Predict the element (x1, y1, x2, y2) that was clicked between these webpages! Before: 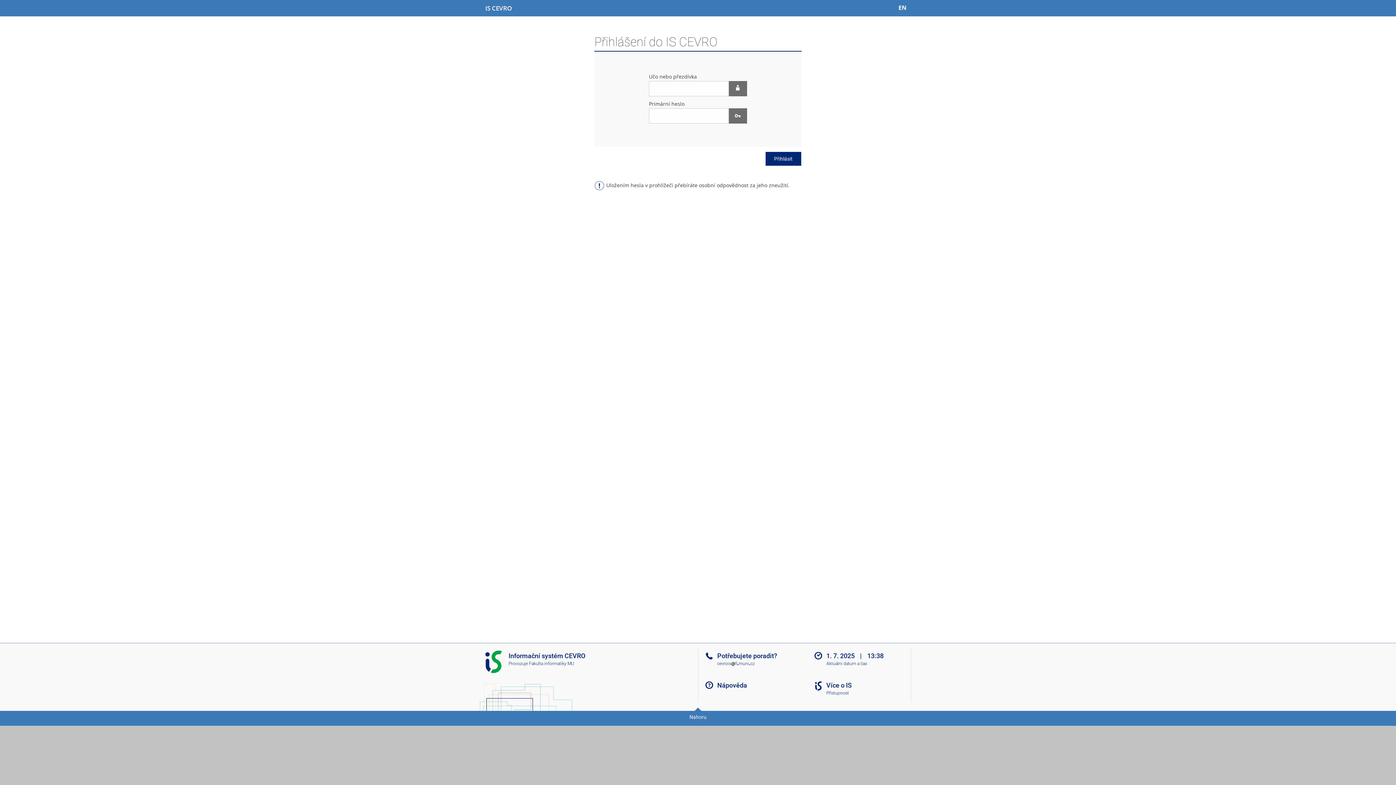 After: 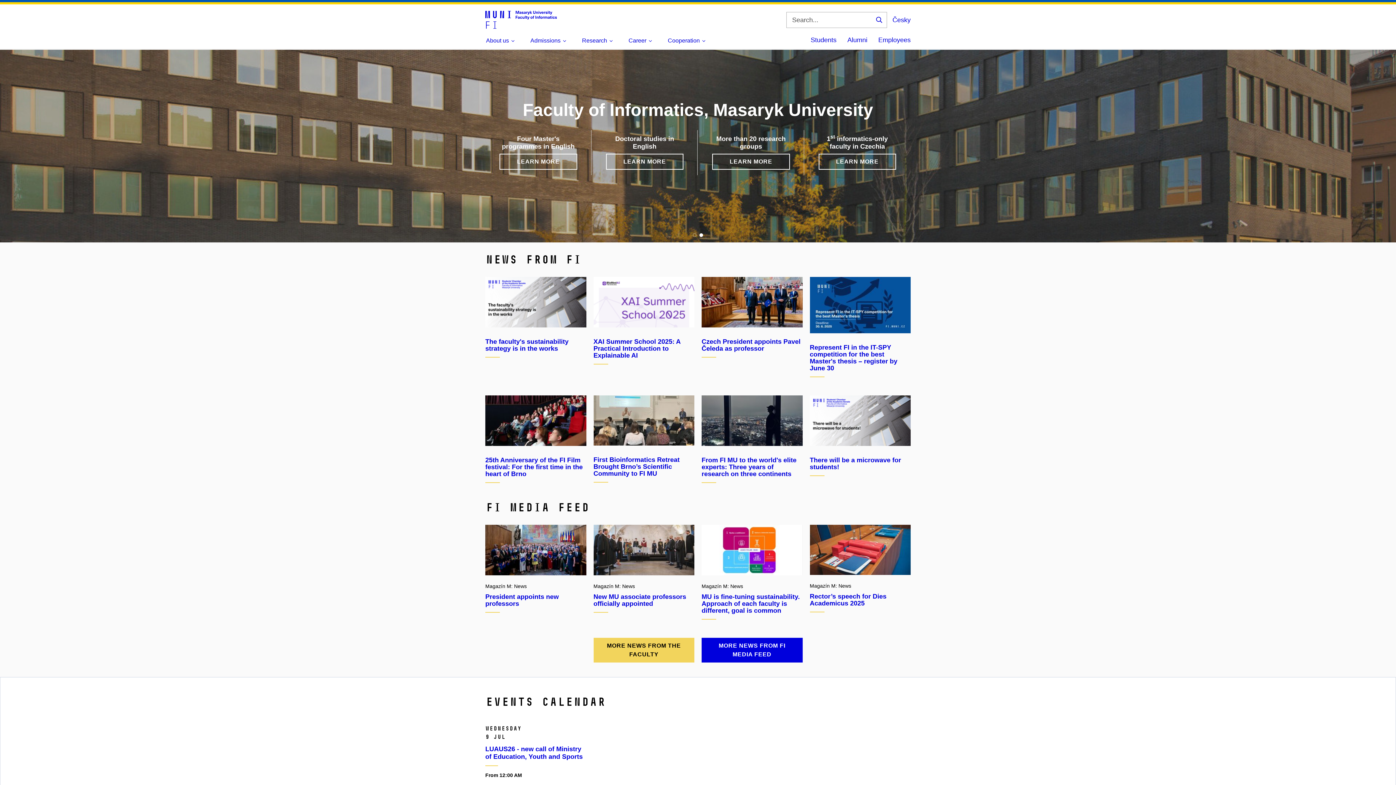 Action: label: Fakulta informatiky MU bbox: (529, 661, 574, 666)